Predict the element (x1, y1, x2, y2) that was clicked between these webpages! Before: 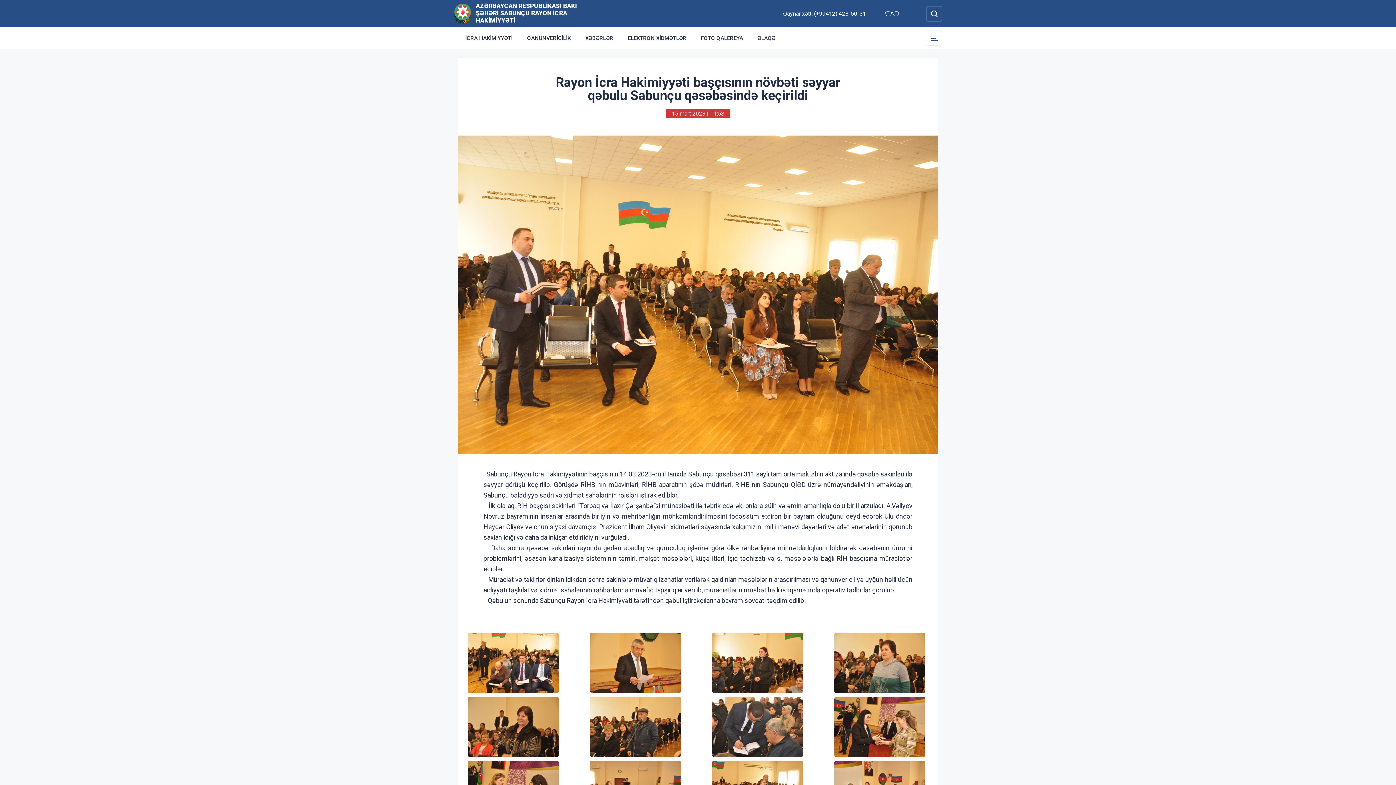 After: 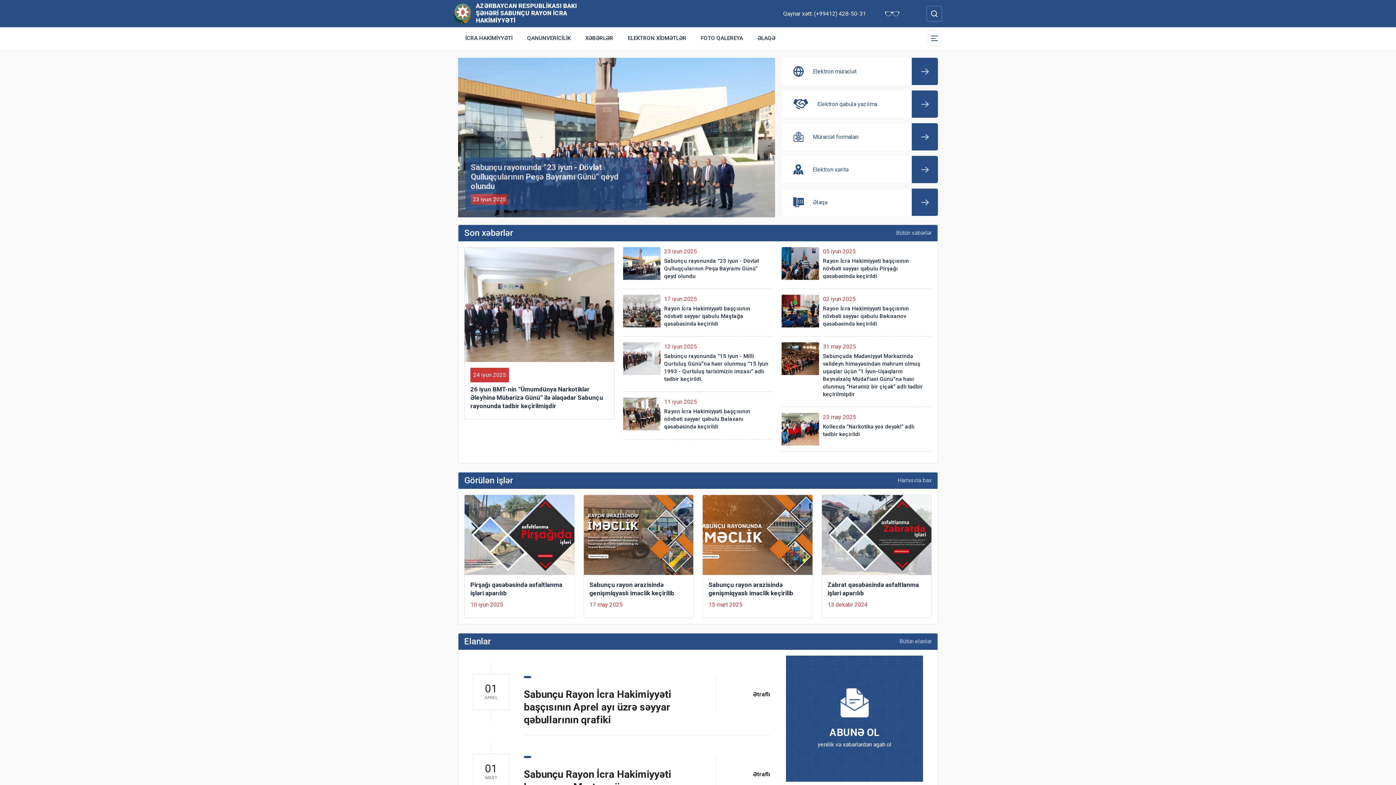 Action: bbox: (476, 2, 583, 24) label: AZƏRBAYCAN RESPUBLİKASI BAKI ŞƏHƏRİ SABUNÇU RAYON İCRA HAKİMİYYƏTİ